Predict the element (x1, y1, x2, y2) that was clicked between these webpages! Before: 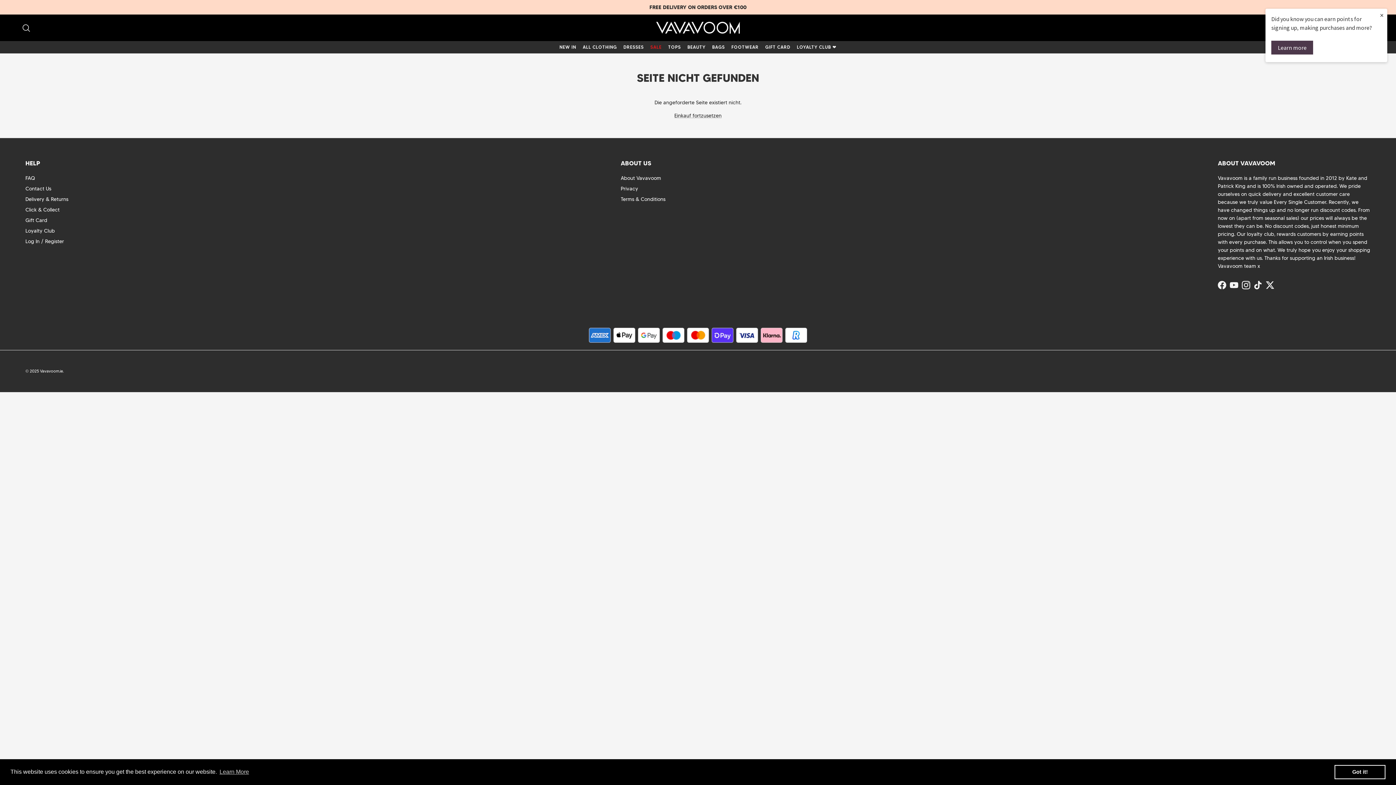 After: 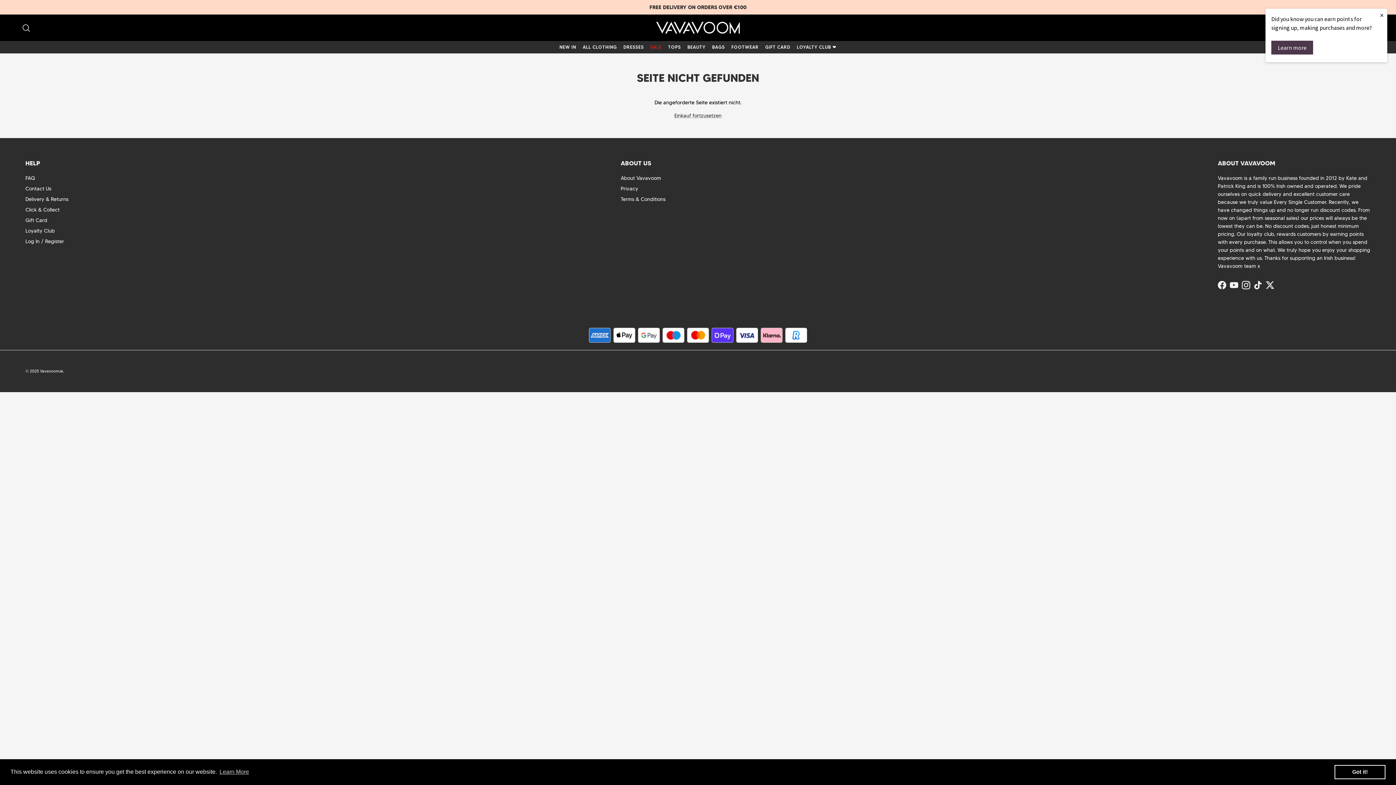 Action: label: Twitter bbox: (1266, 280, 1274, 289)